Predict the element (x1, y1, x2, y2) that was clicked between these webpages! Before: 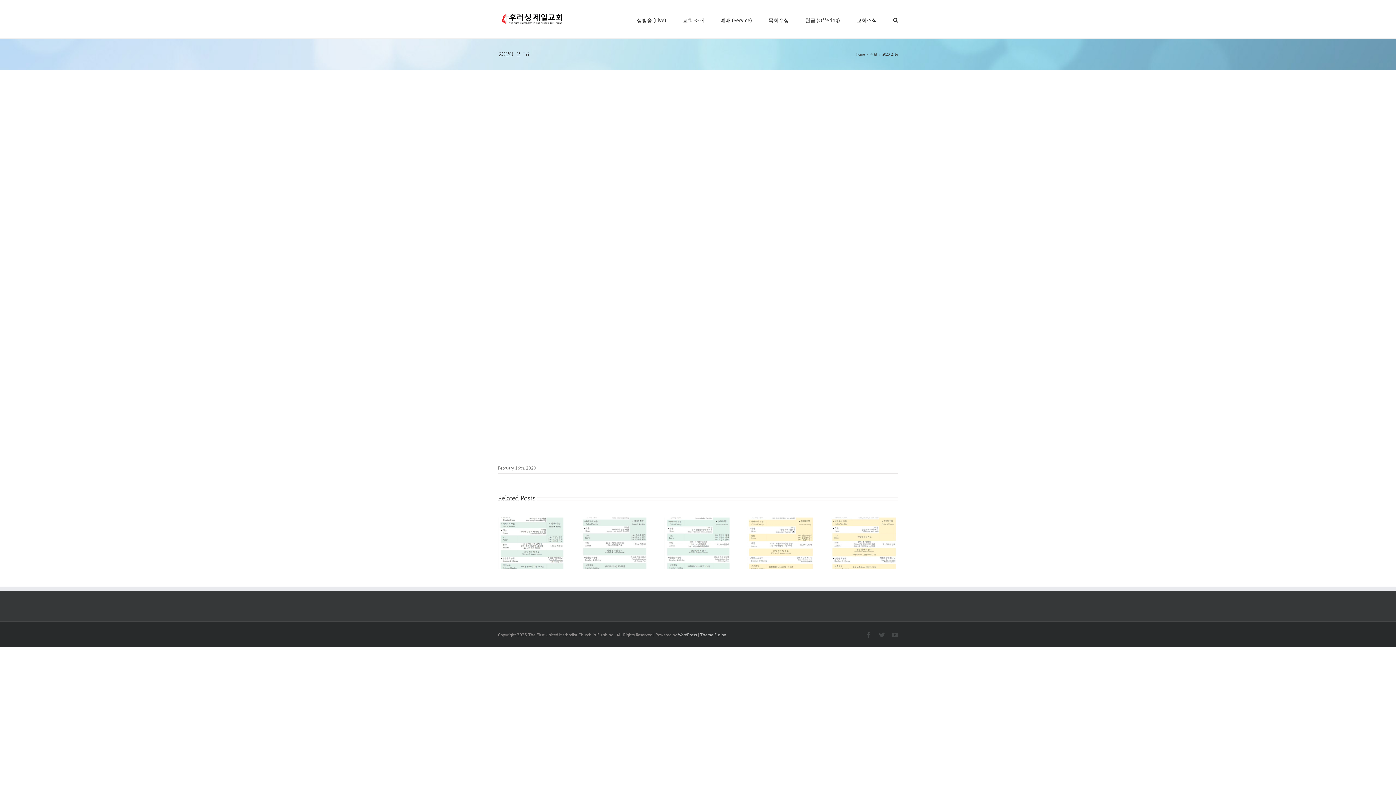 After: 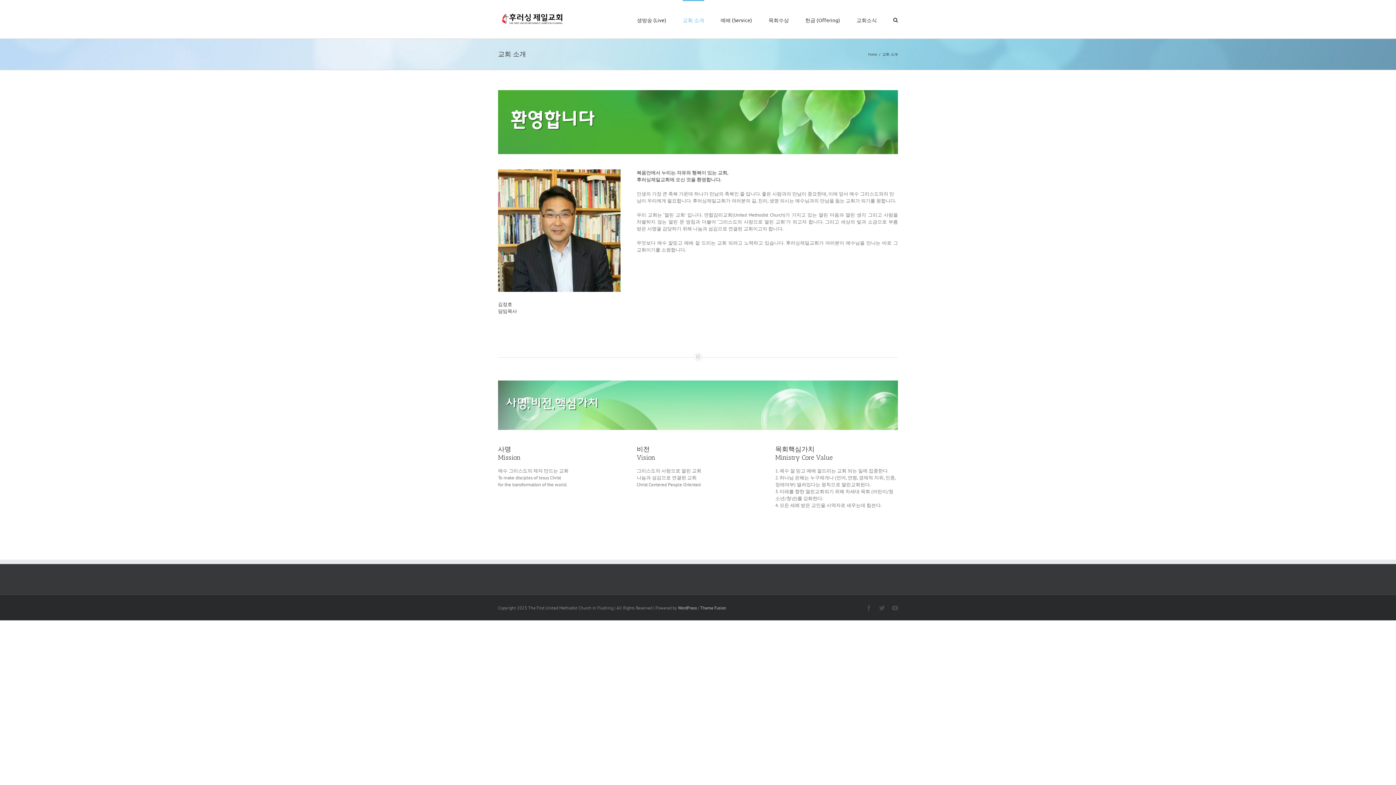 Action: label: 교회 소개 bbox: (682, 0, 704, 38)